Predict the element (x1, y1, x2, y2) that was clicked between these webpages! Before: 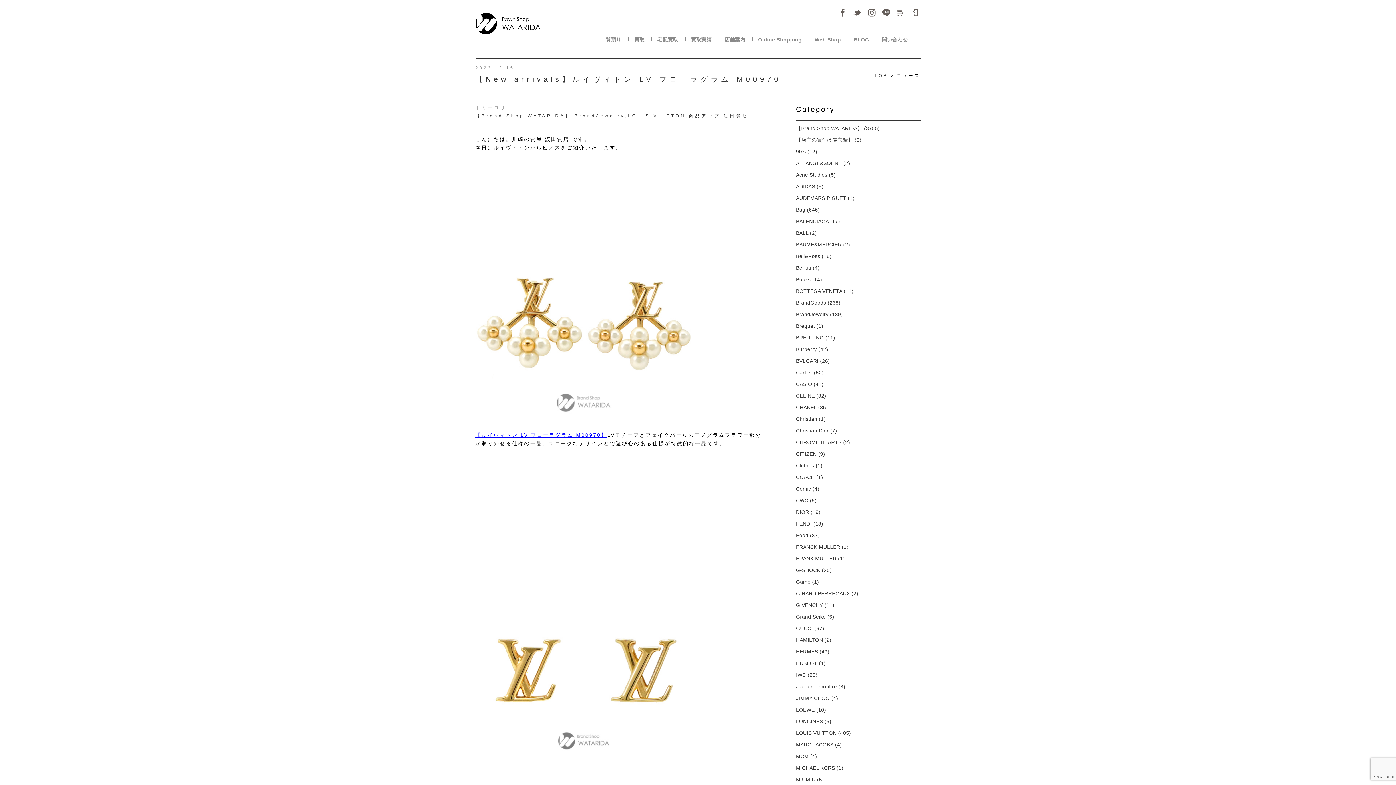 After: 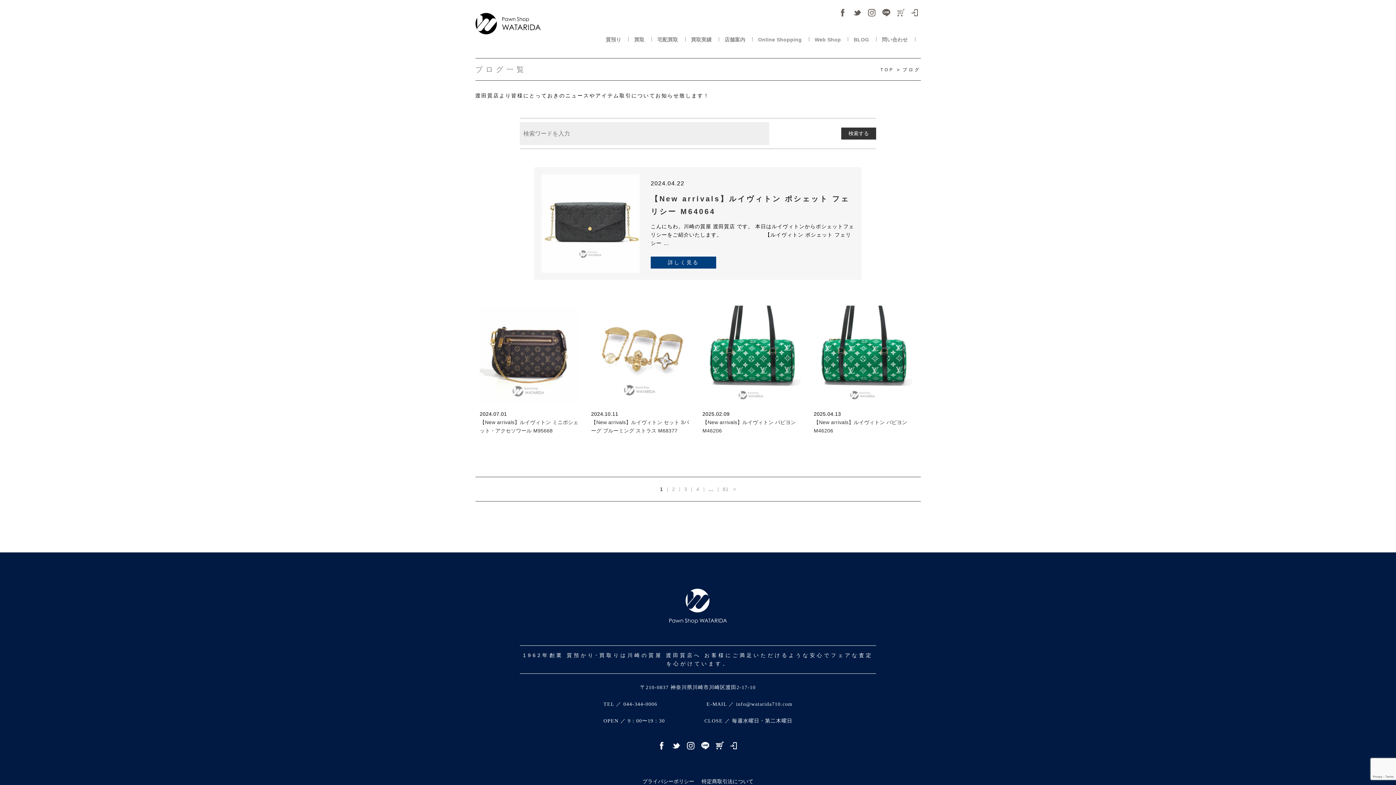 Action: bbox: (627, 113, 686, 118) label: LOUIS VUITTON